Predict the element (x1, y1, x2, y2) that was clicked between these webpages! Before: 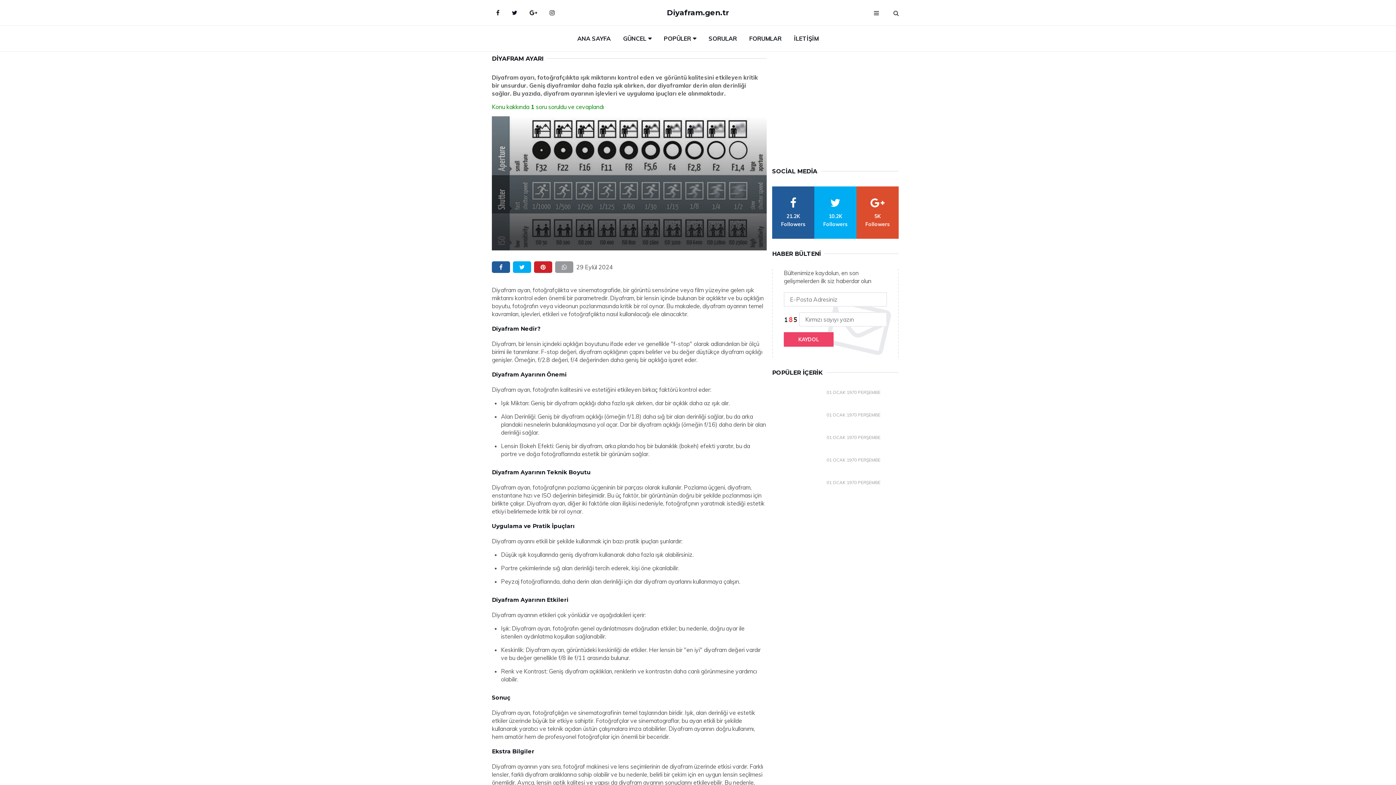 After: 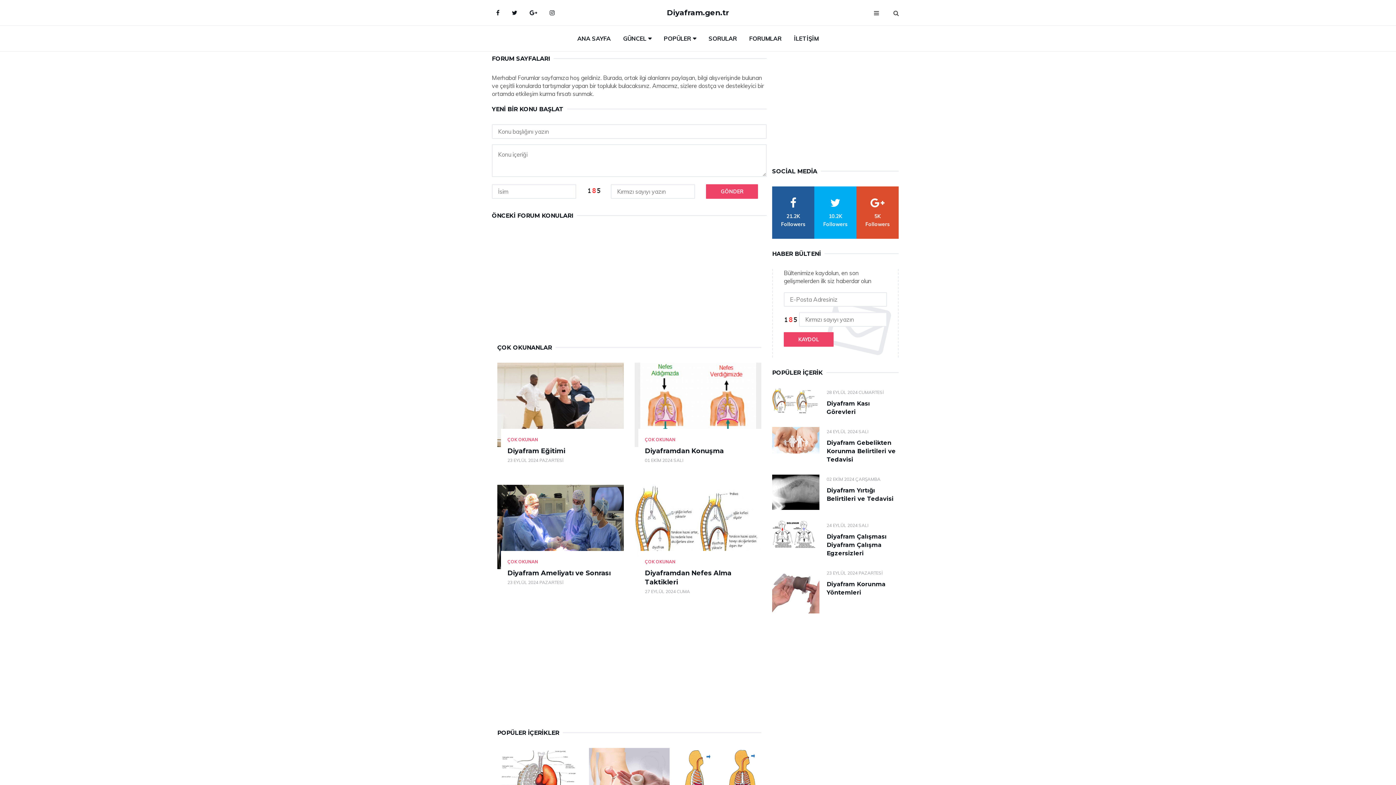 Action: bbox: (744, 25, 787, 51) label: FORUMLAR